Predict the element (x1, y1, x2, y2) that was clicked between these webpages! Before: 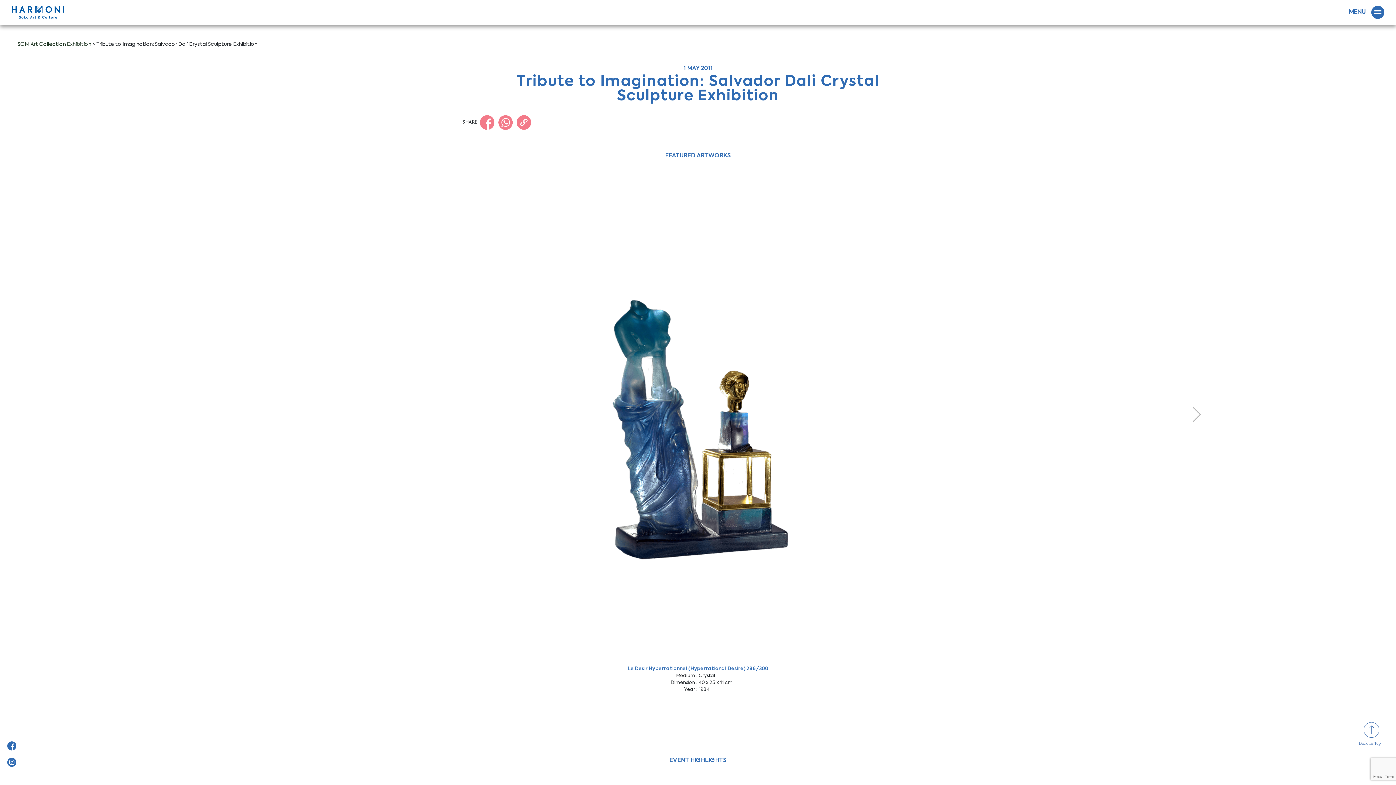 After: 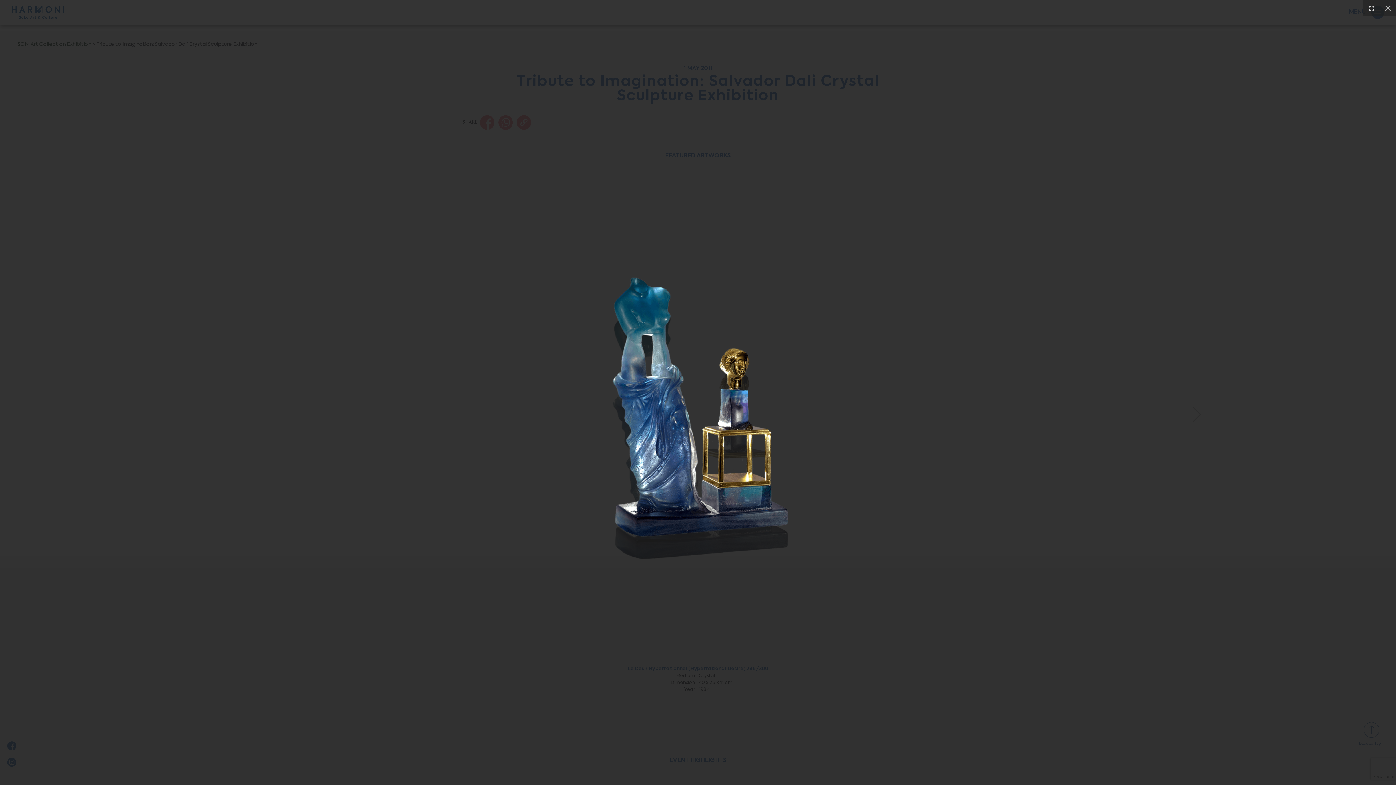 Action: bbox: (234, 167, 1162, 662)